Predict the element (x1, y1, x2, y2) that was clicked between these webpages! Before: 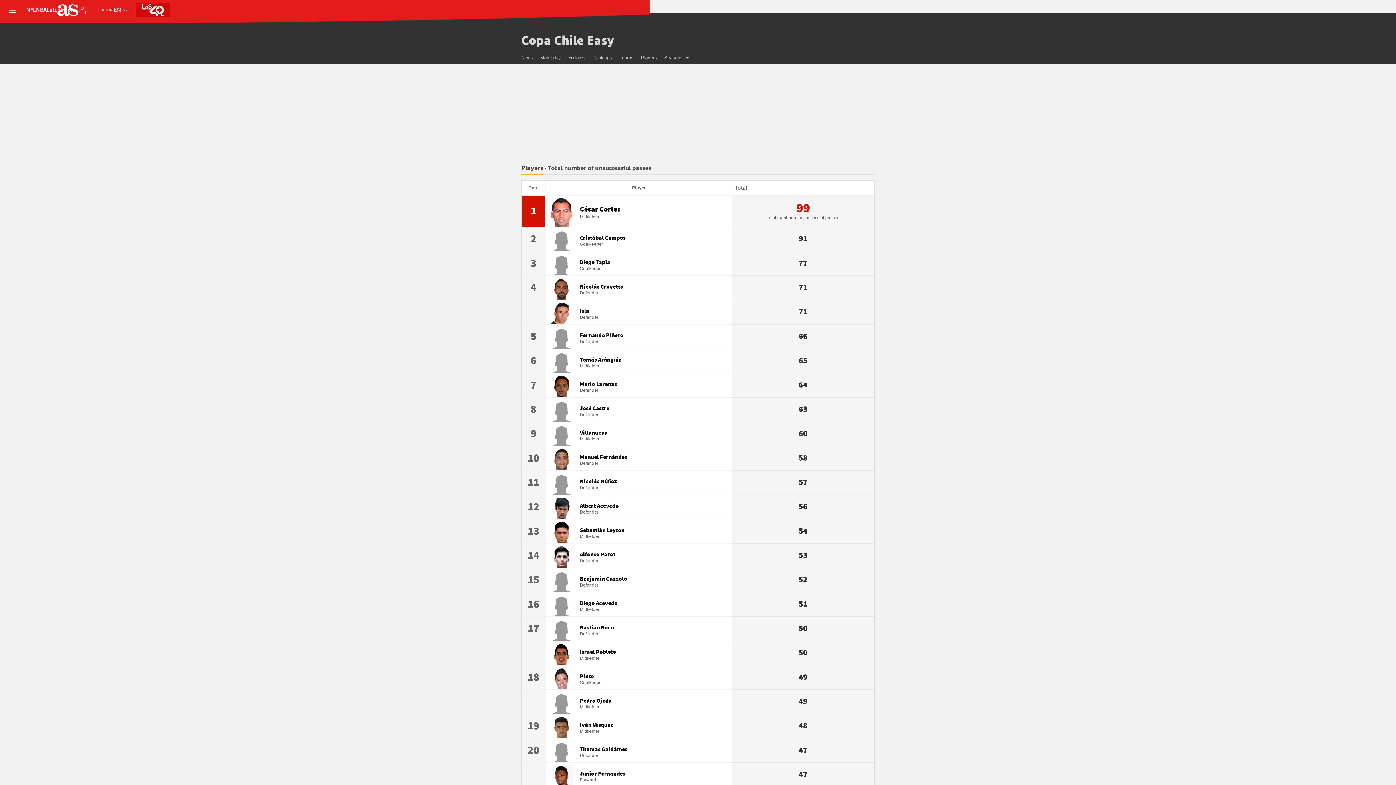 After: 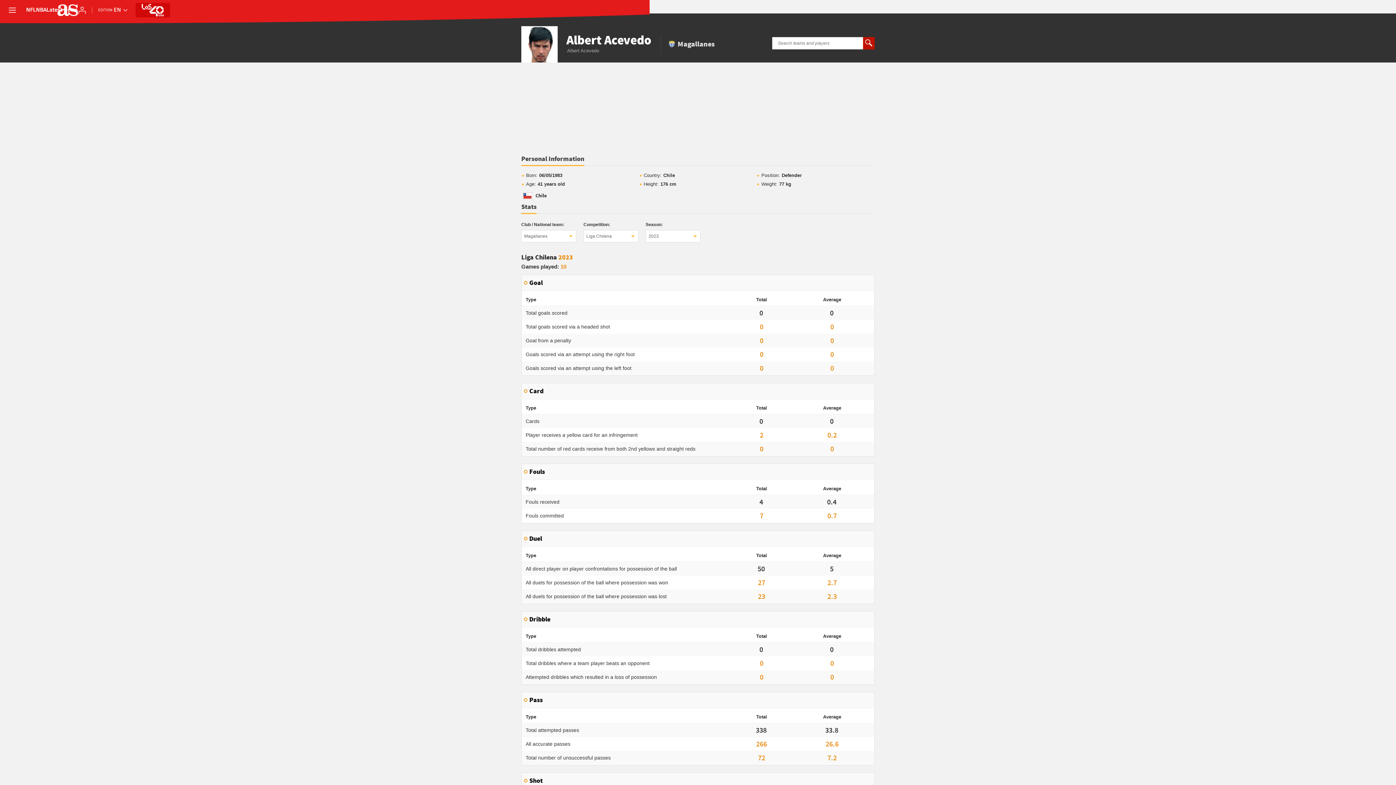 Action: bbox: (546, 497, 731, 517) label: Albert Acevedo
Defender